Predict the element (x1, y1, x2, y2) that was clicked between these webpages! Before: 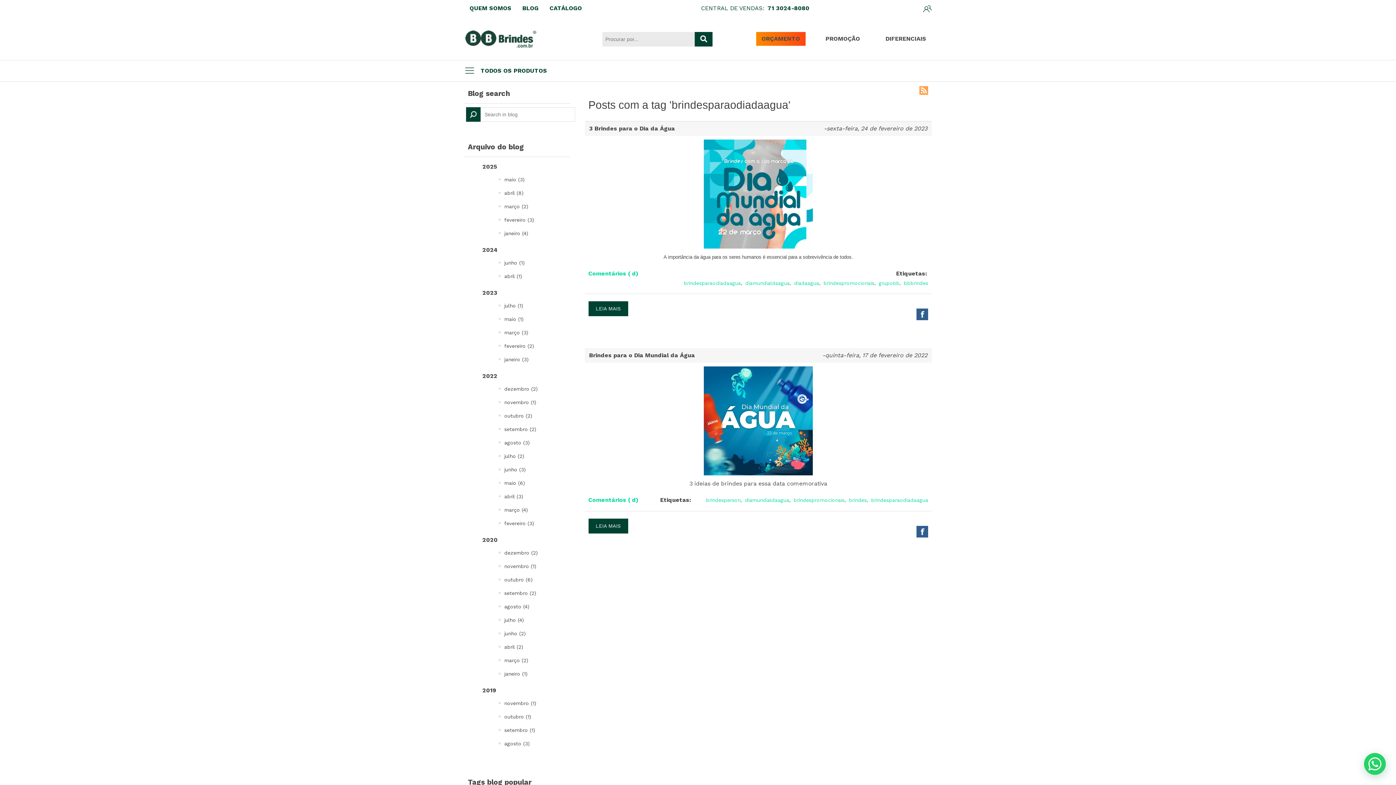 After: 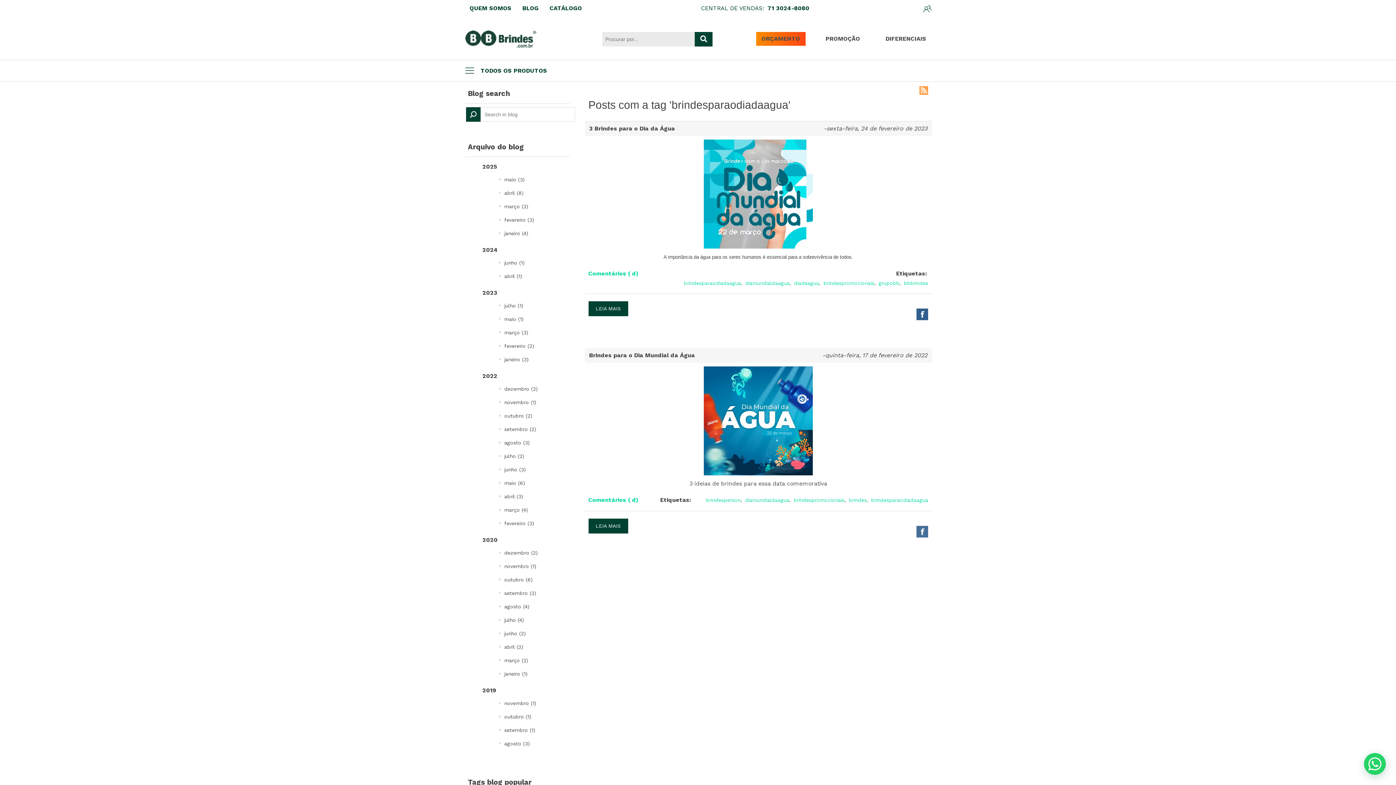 Action: bbox: (916, 526, 928, 537)